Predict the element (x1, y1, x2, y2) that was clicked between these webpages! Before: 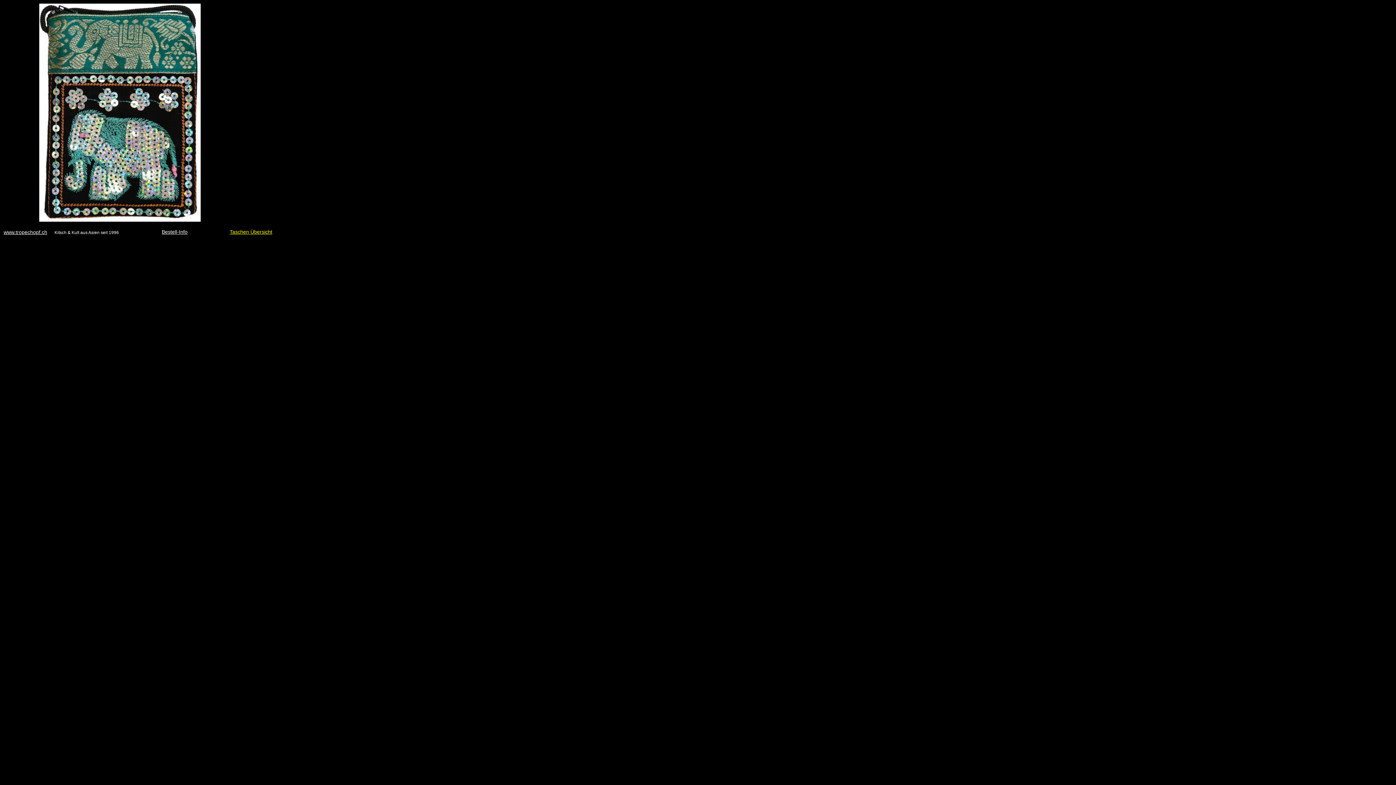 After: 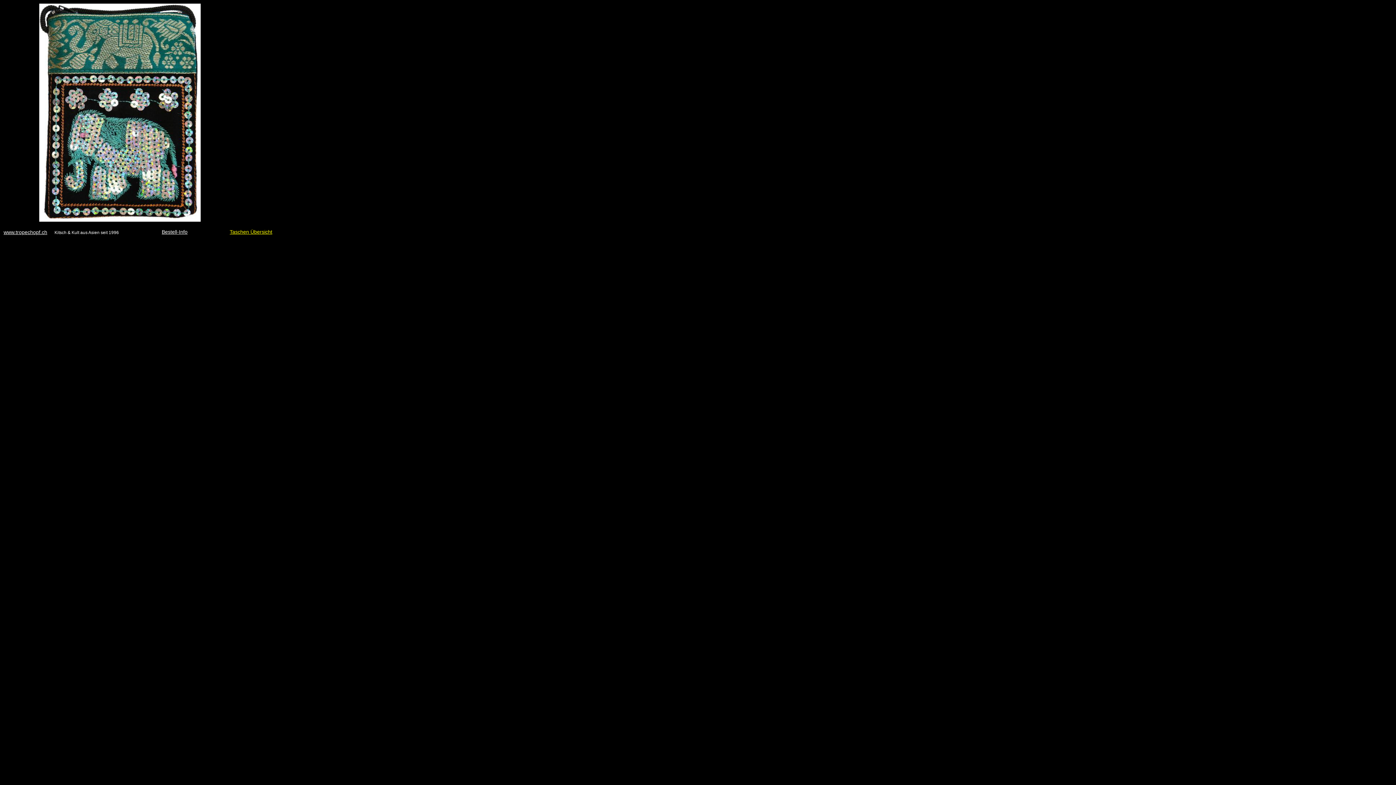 Action: label: www.tropechopf.ch bbox: (3, 229, 47, 235)